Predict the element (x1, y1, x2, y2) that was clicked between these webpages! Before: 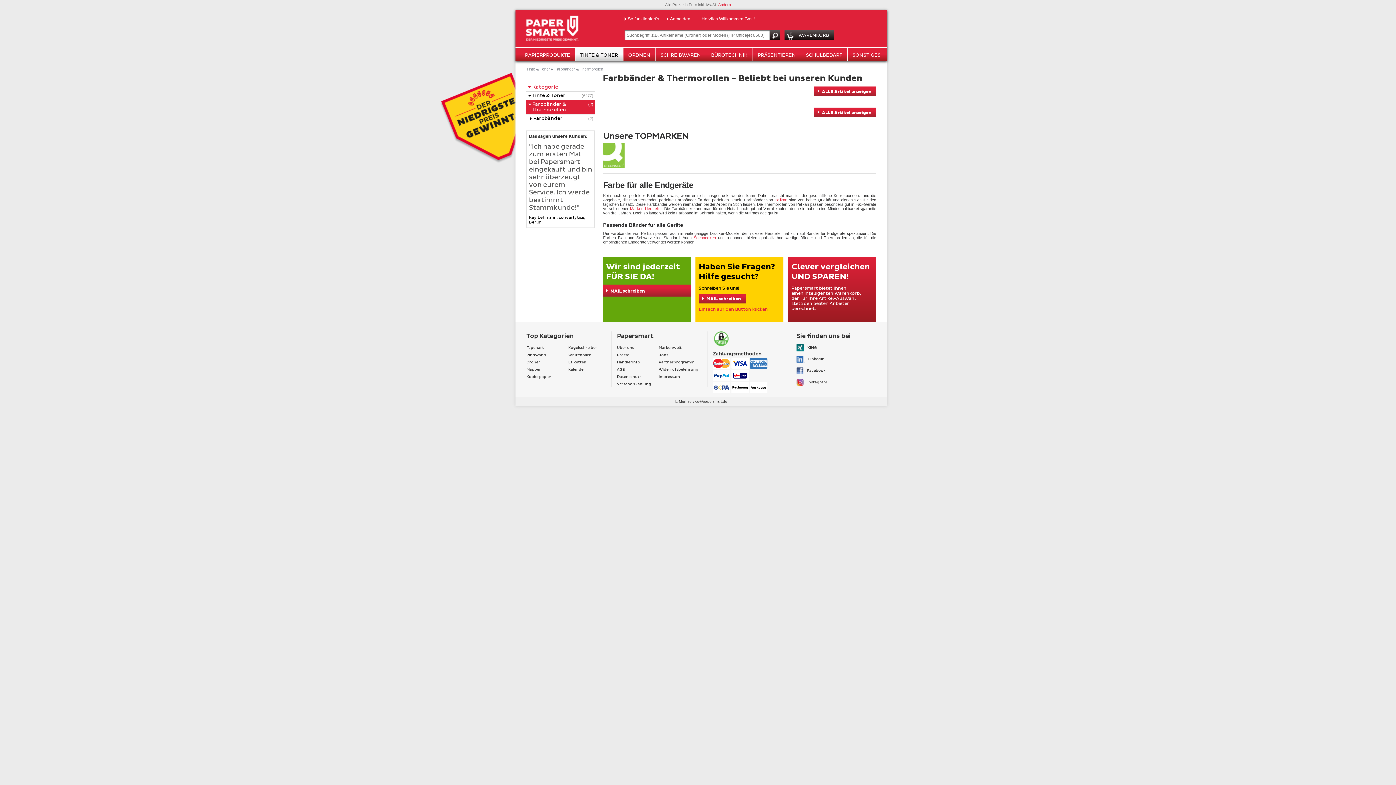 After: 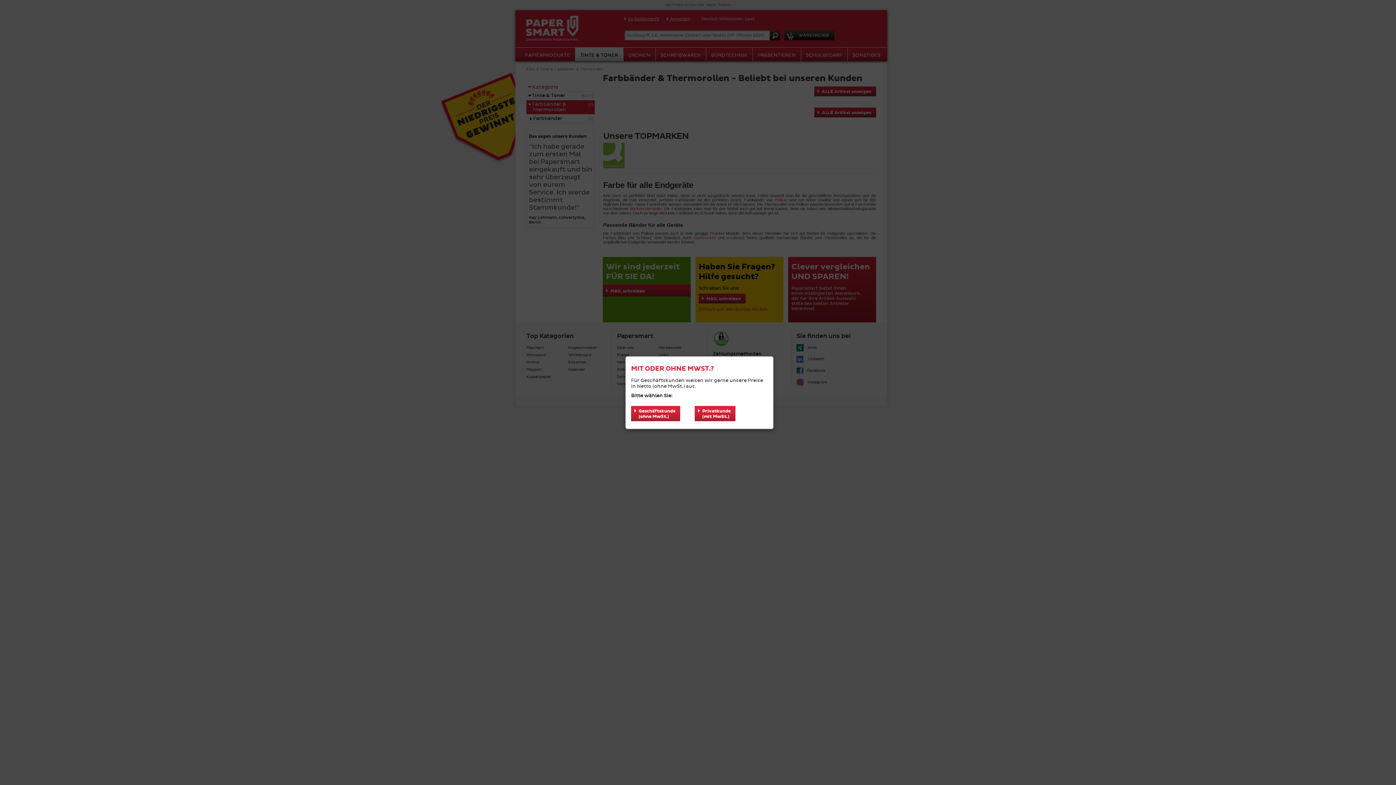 Action: bbox: (718, 2, 731, 6) label: Ändern